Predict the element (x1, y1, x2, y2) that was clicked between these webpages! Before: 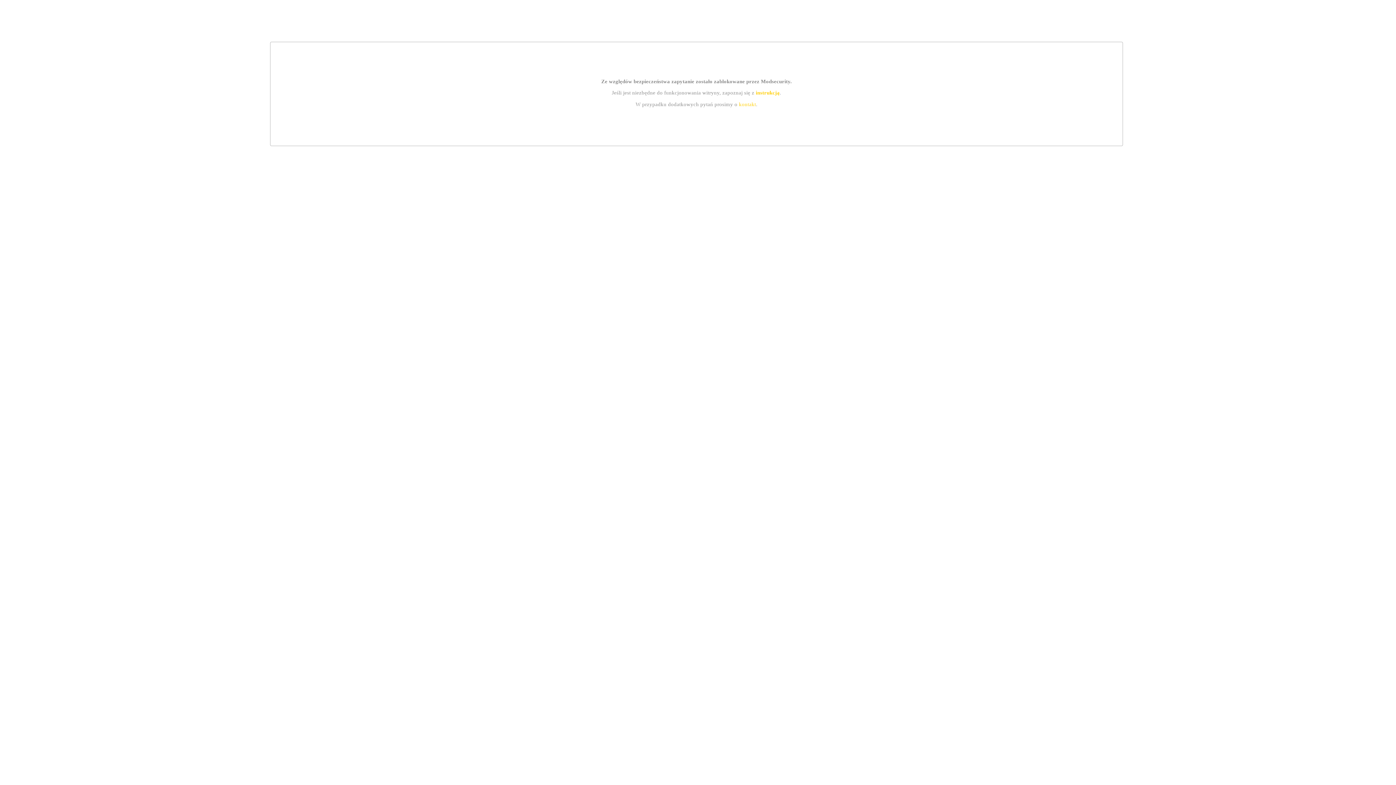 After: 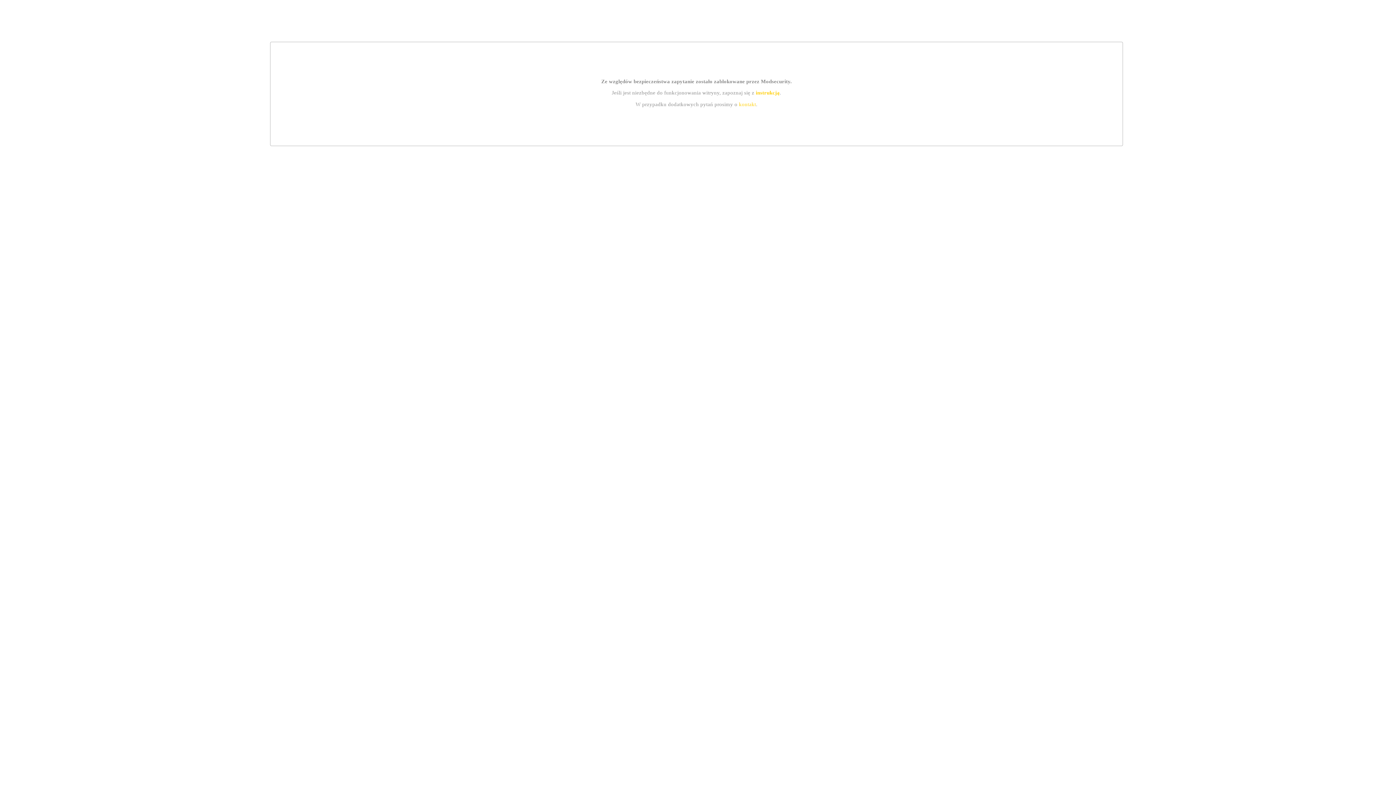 Action: label: kontakt bbox: (739, 101, 756, 107)